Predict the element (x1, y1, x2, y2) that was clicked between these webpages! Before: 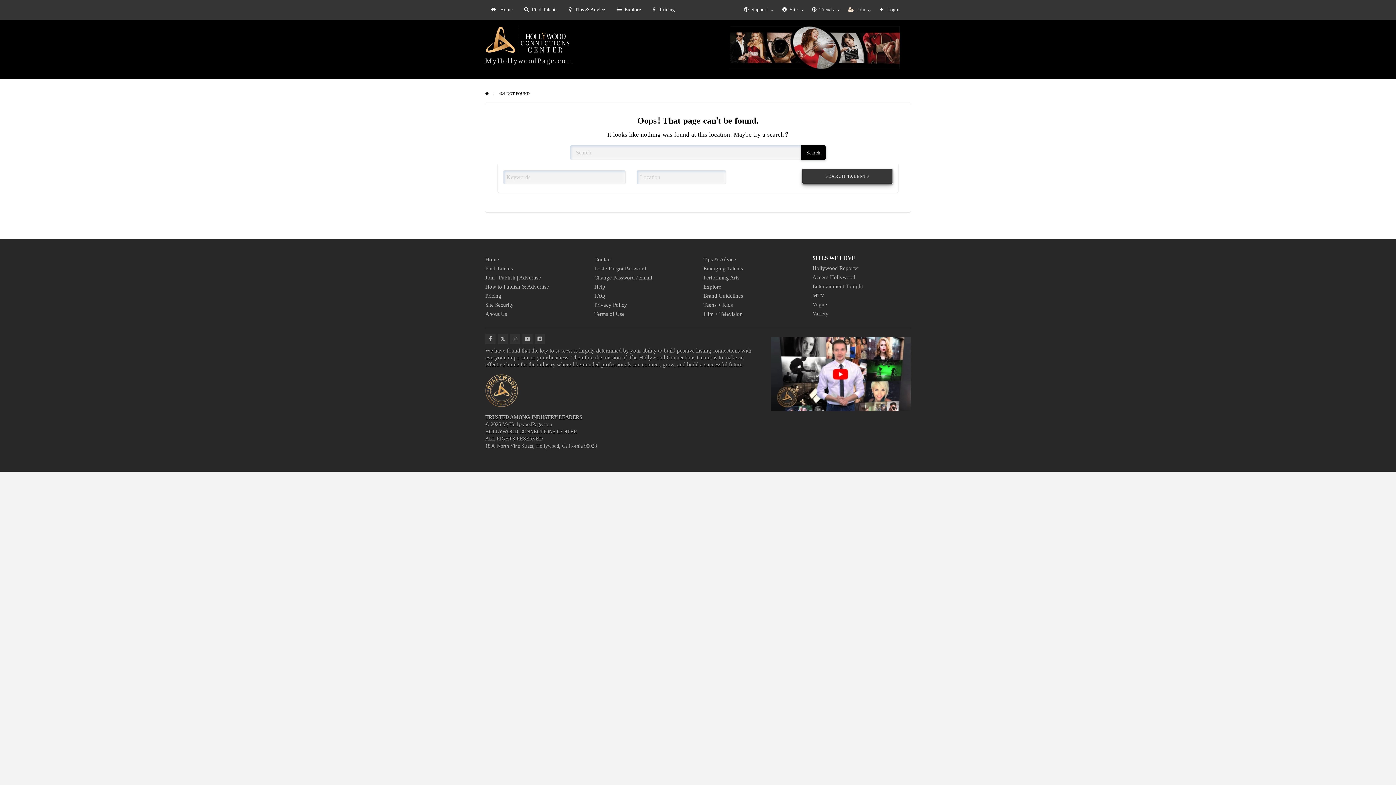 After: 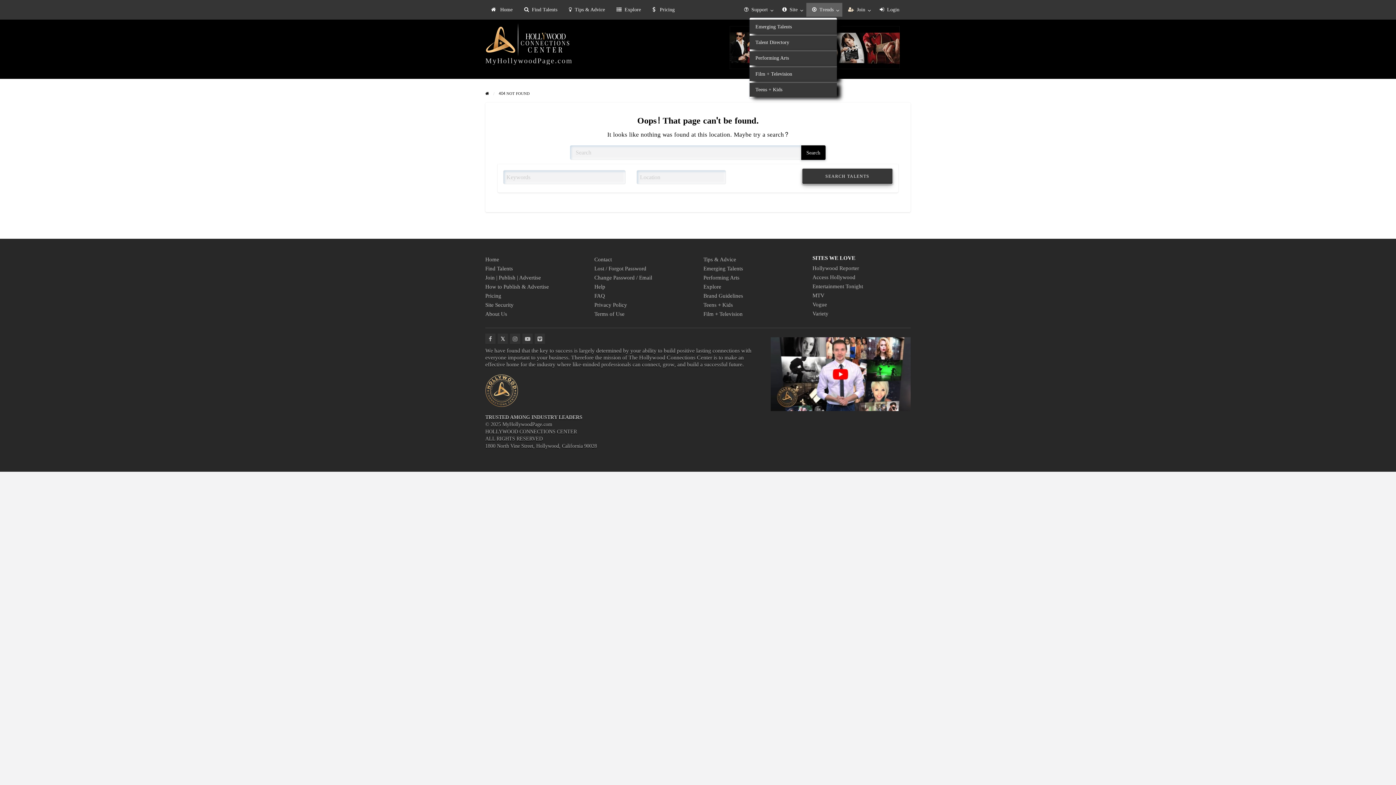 Action: label: Trends bbox: (806, 2, 842, 16)